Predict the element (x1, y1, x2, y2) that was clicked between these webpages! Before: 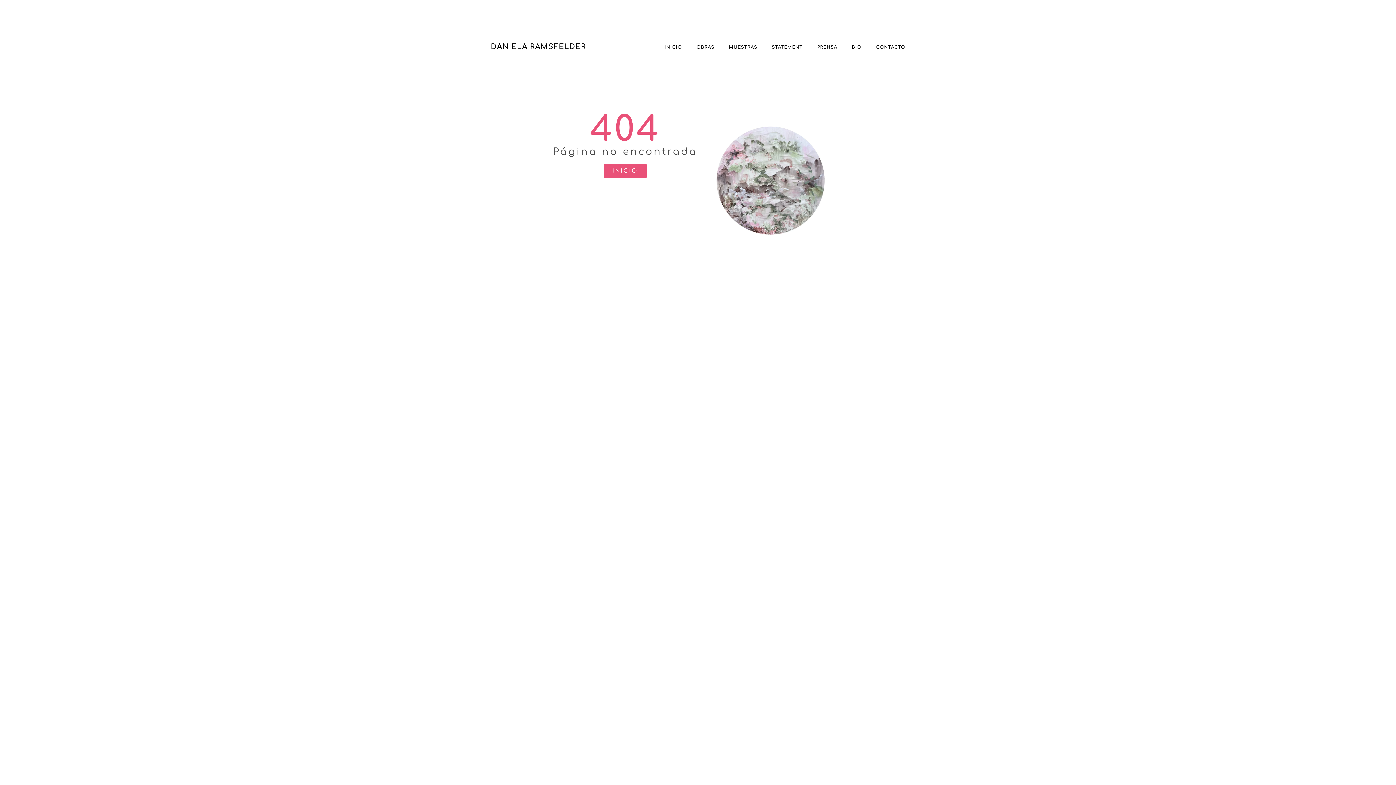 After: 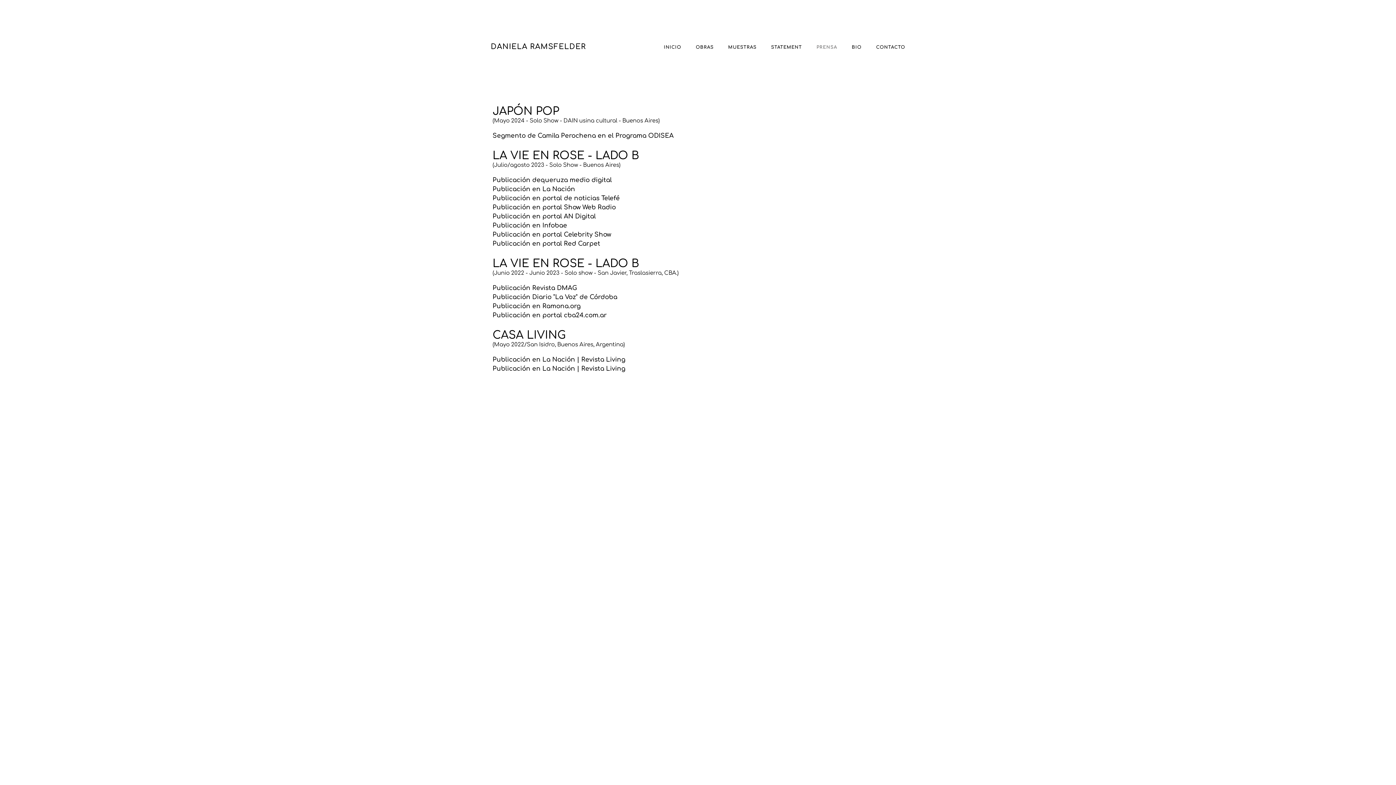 Action: label: PRENSA bbox: (802, 43, 837, 50)